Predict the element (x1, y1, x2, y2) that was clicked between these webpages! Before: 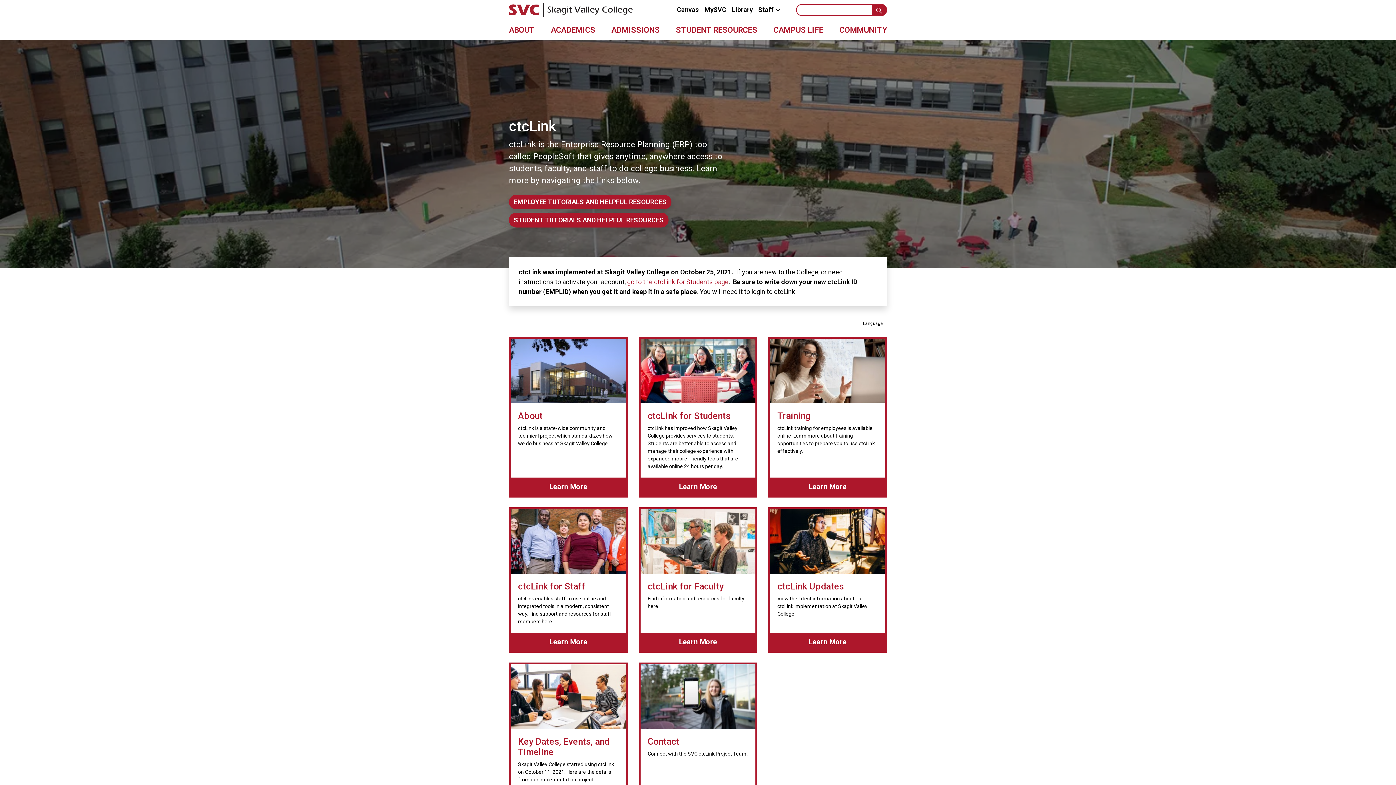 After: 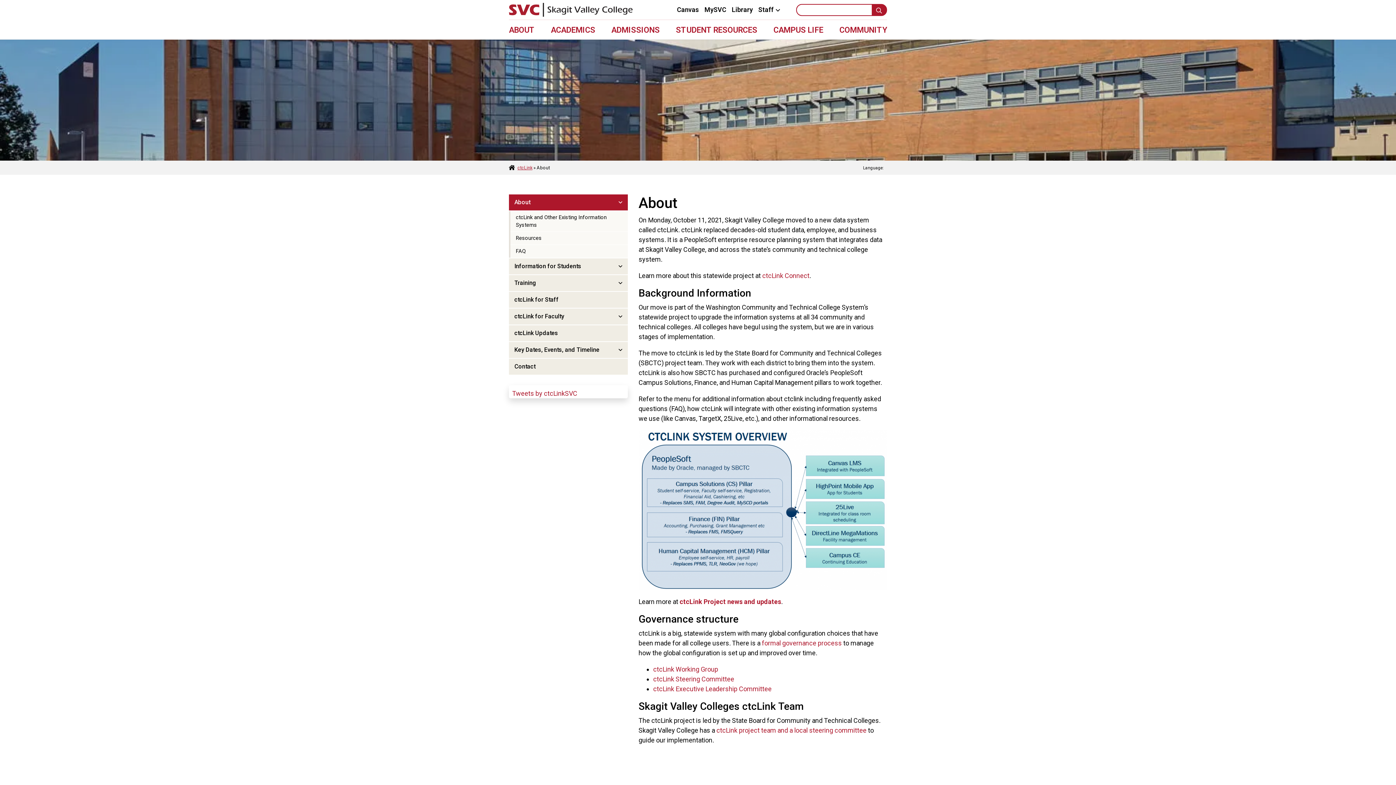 Action: bbox: (510, 338, 626, 403) label: About - ctcLink is a state-wide community and technical project which standardizes how we do business at Skagit Valley College. 